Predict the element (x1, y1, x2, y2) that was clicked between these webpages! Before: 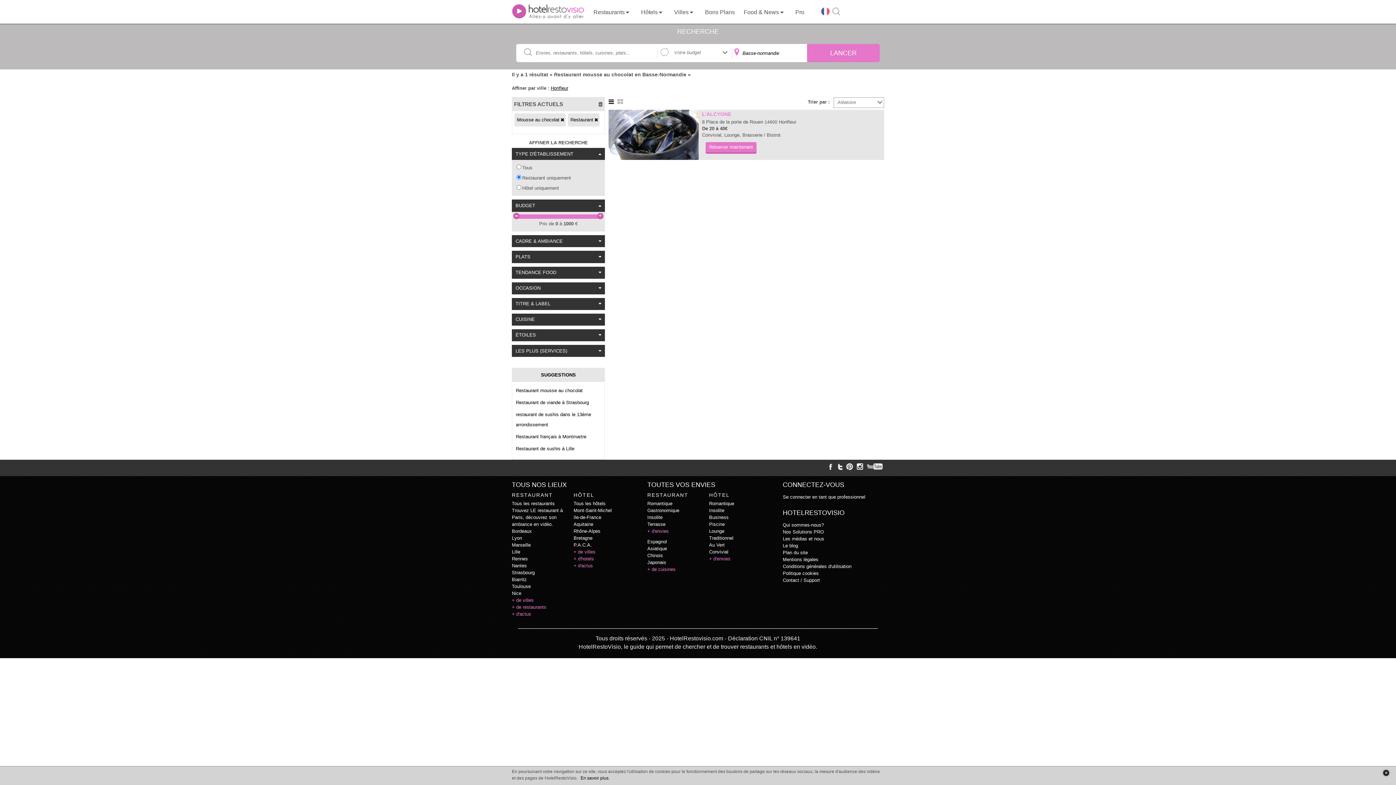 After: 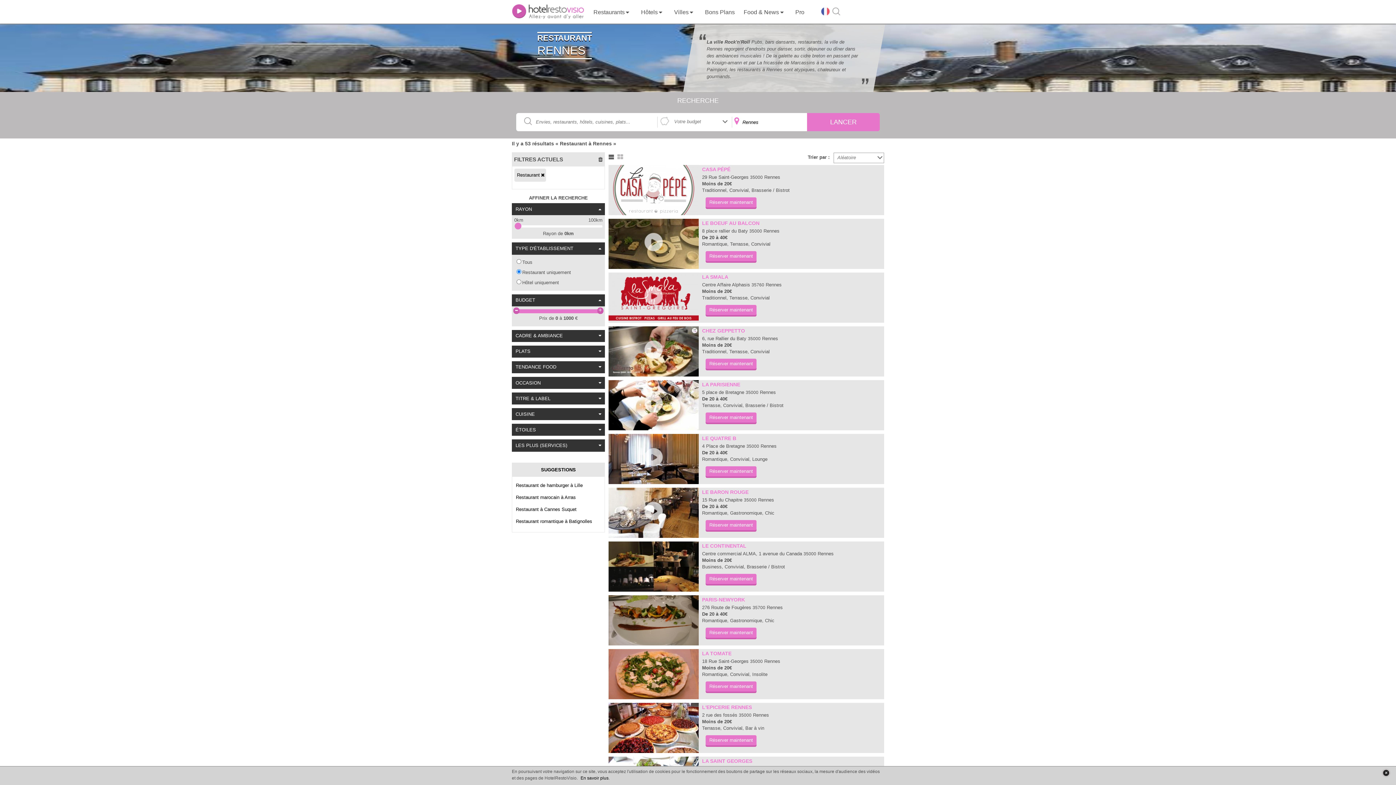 Action: label: Rennes bbox: (512, 556, 528, 561)